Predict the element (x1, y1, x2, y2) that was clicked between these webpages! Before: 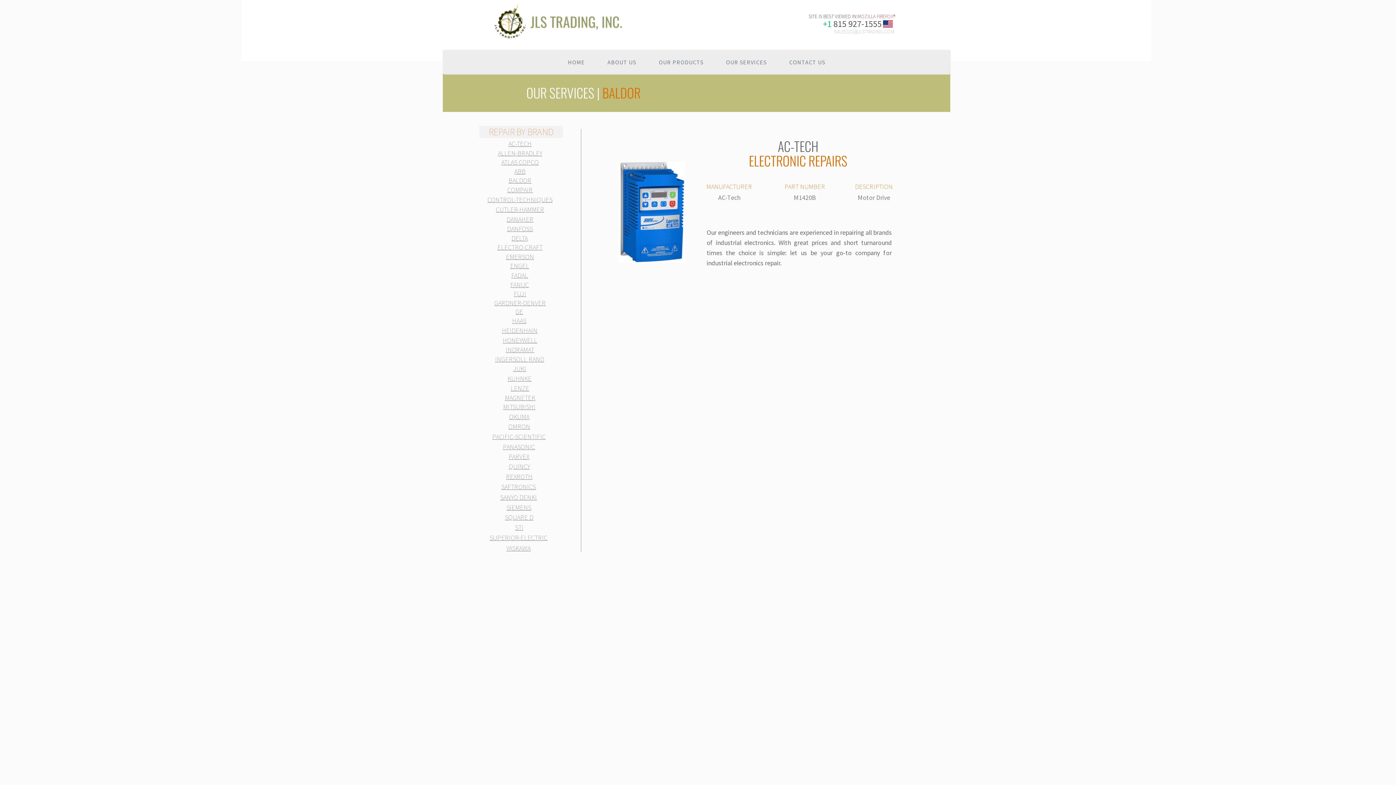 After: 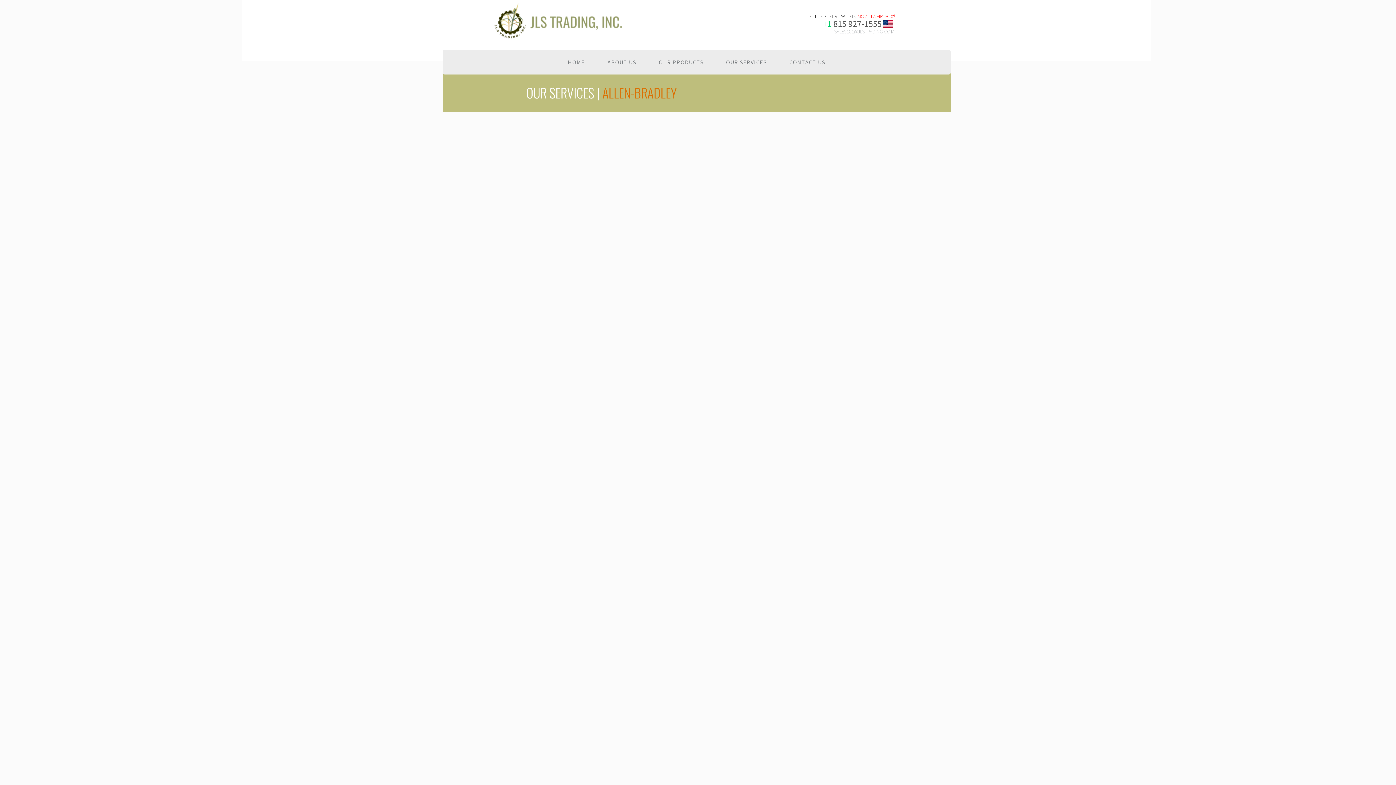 Action: bbox: (506, 544, 530, 552) label: YASKAWA
